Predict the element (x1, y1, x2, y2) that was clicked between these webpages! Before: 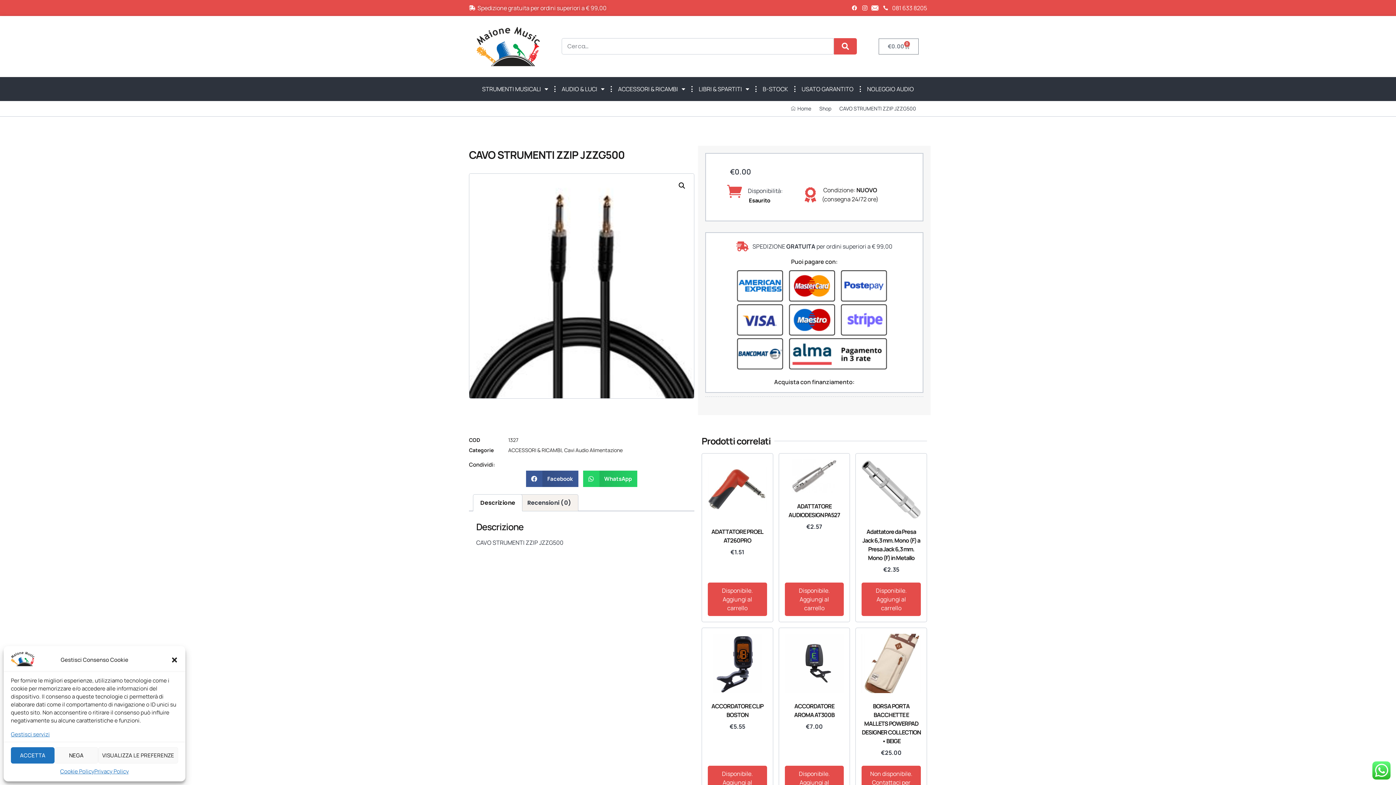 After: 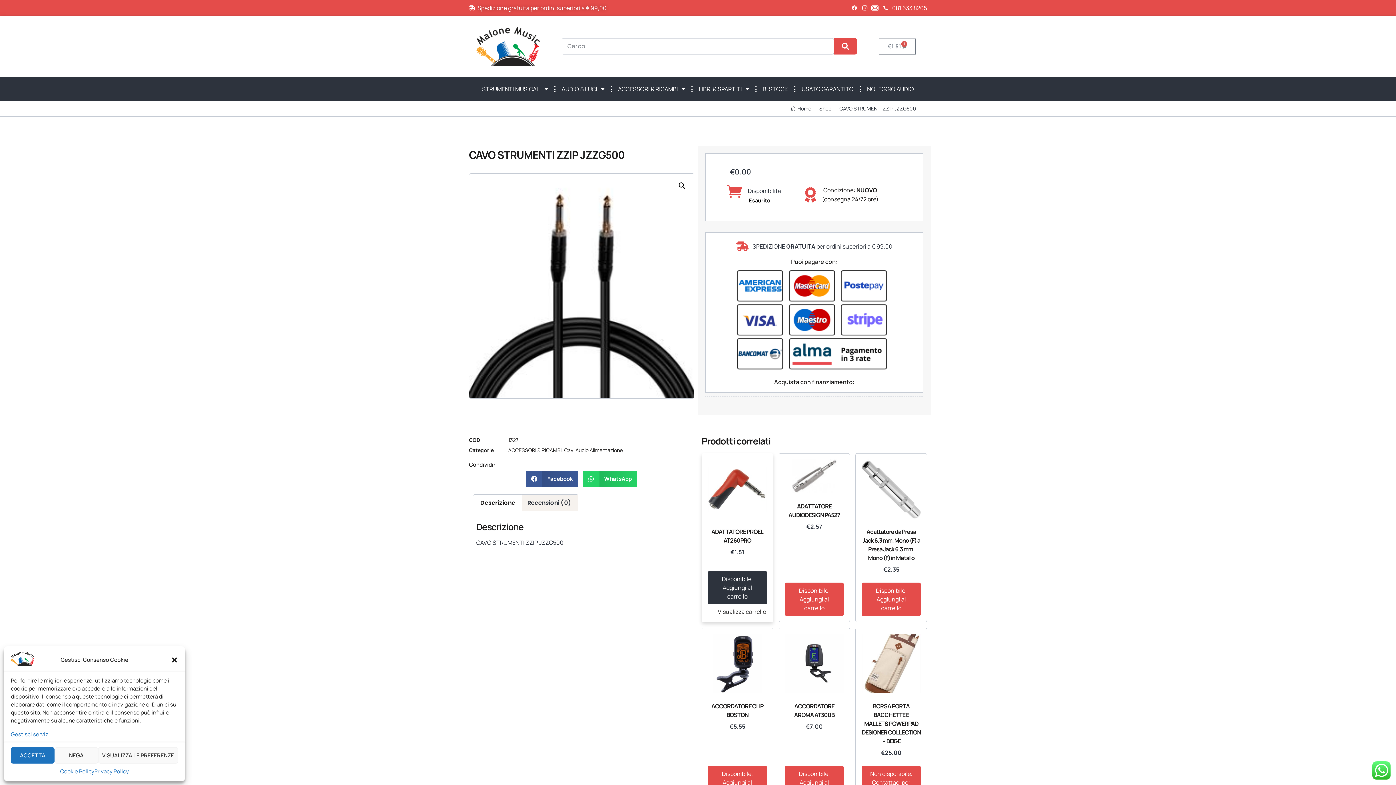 Action: label: Aggiungi al carrello: "ADATTATORE PROEL AT260PRO" bbox: (708, 582, 767, 616)